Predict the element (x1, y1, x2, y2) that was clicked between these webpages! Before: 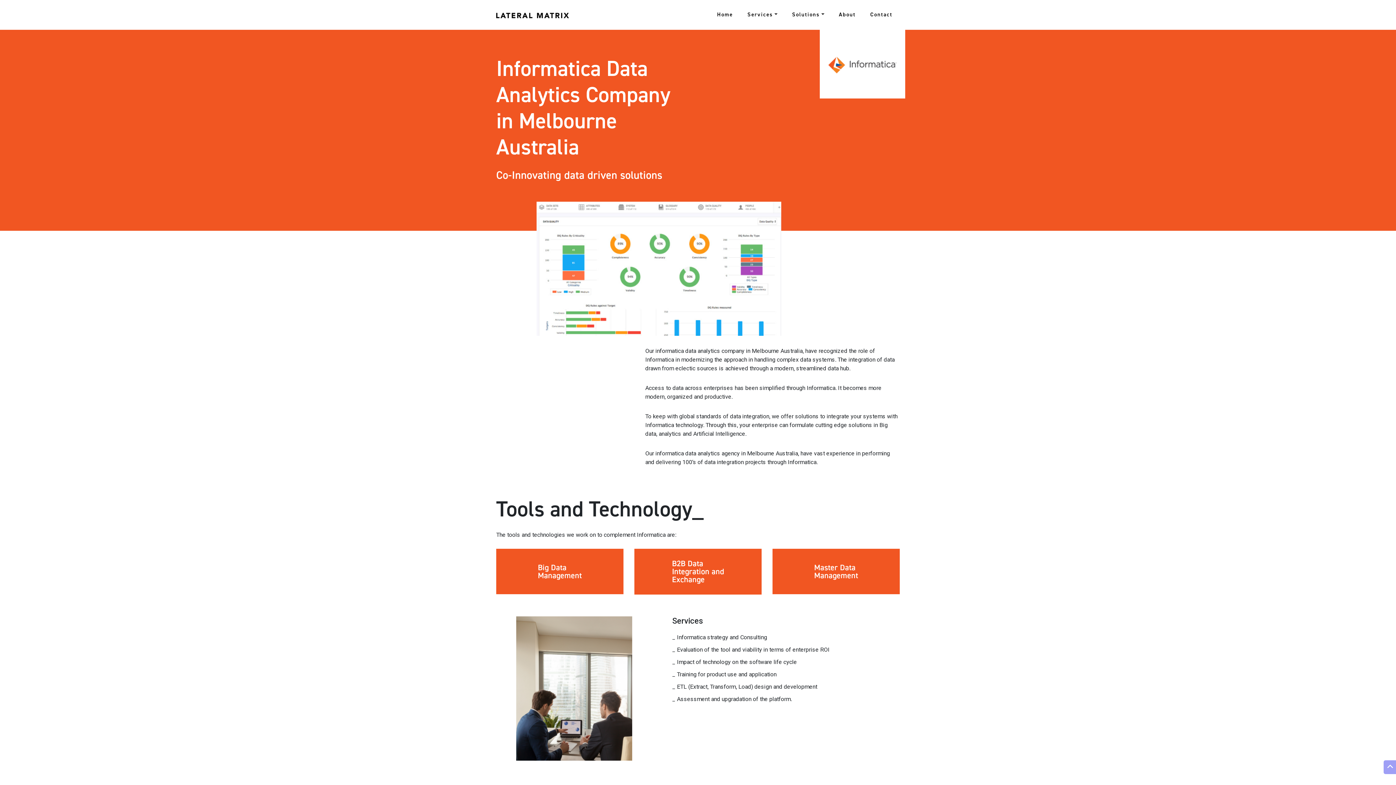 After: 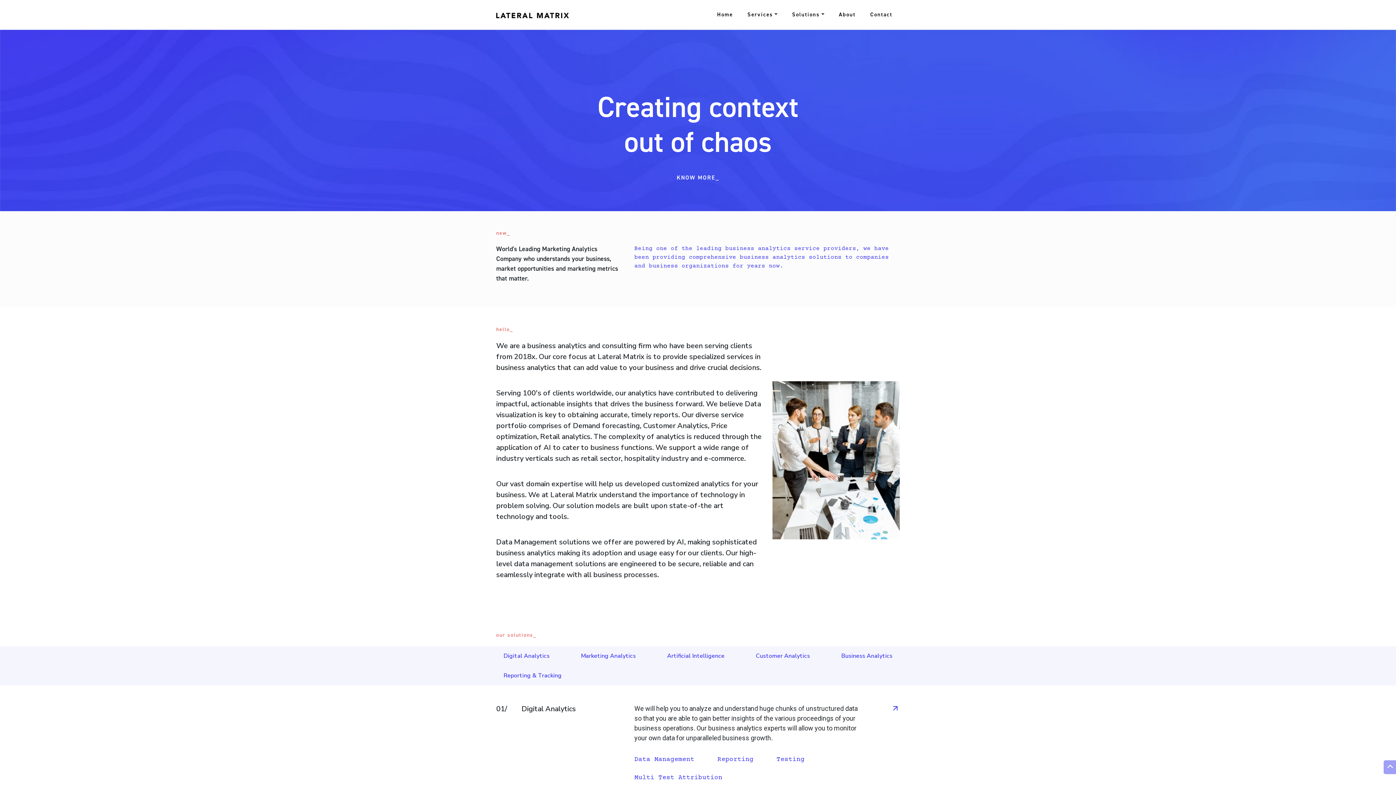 Action: bbox: (714, 0, 736, 29) label: Home